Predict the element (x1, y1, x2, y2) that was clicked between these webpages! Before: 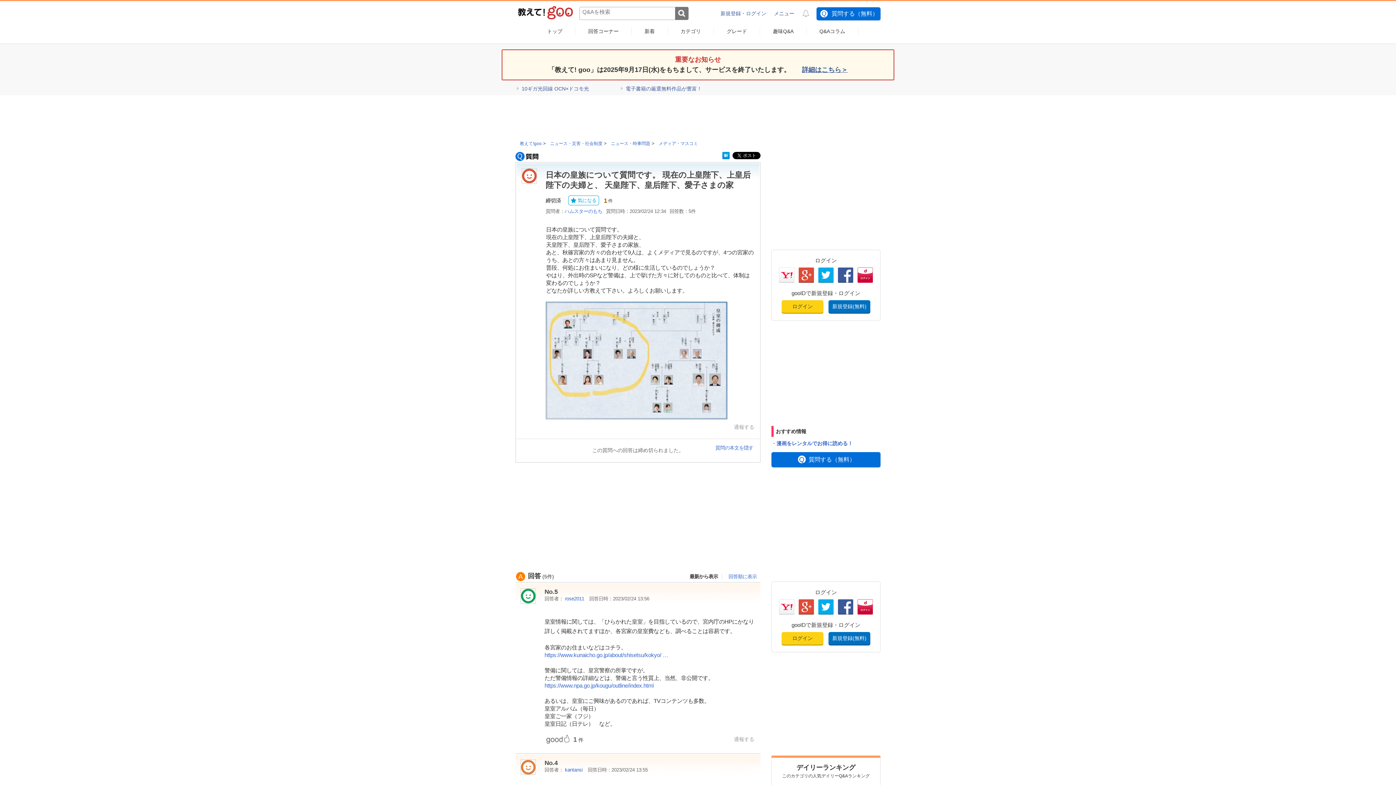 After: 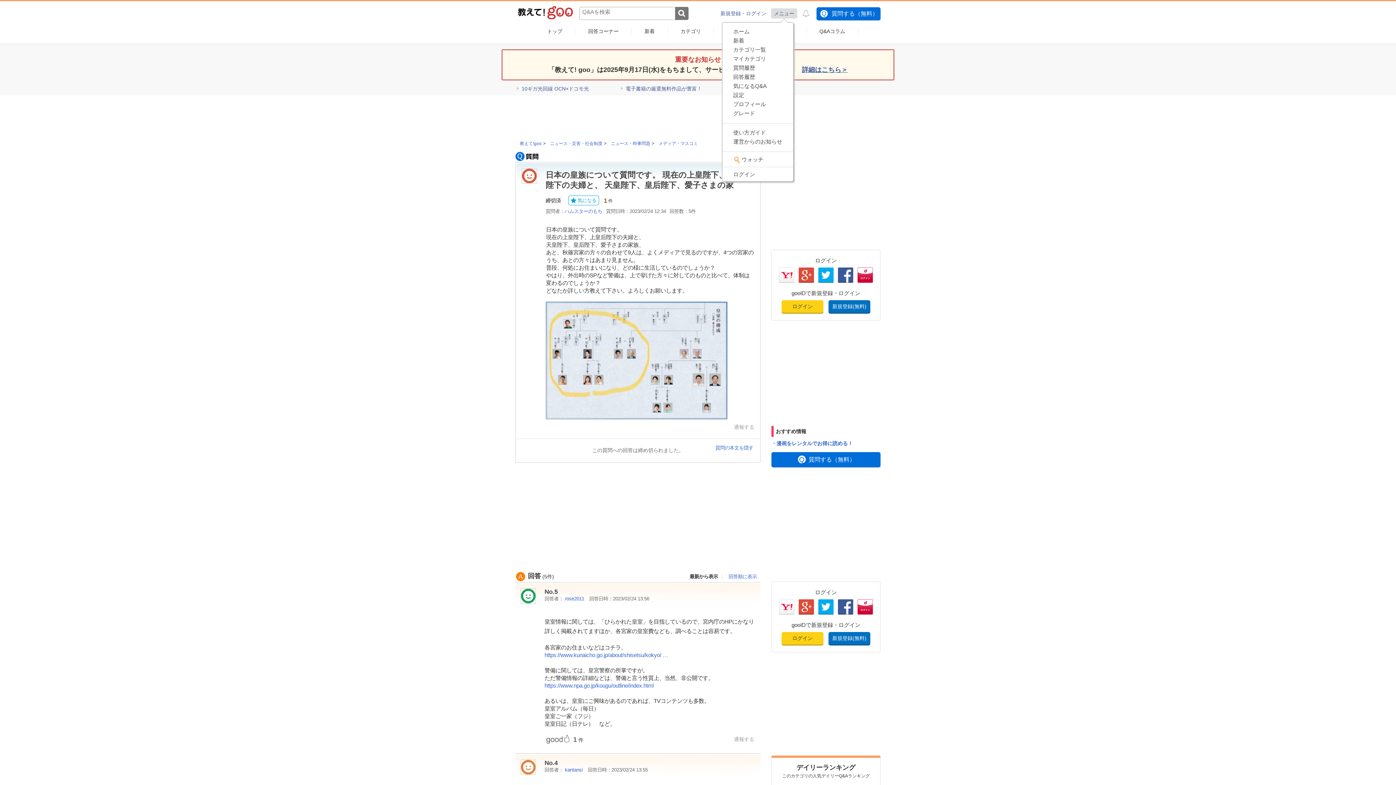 Action: bbox: (771, 8, 797, 18) label: メニュー